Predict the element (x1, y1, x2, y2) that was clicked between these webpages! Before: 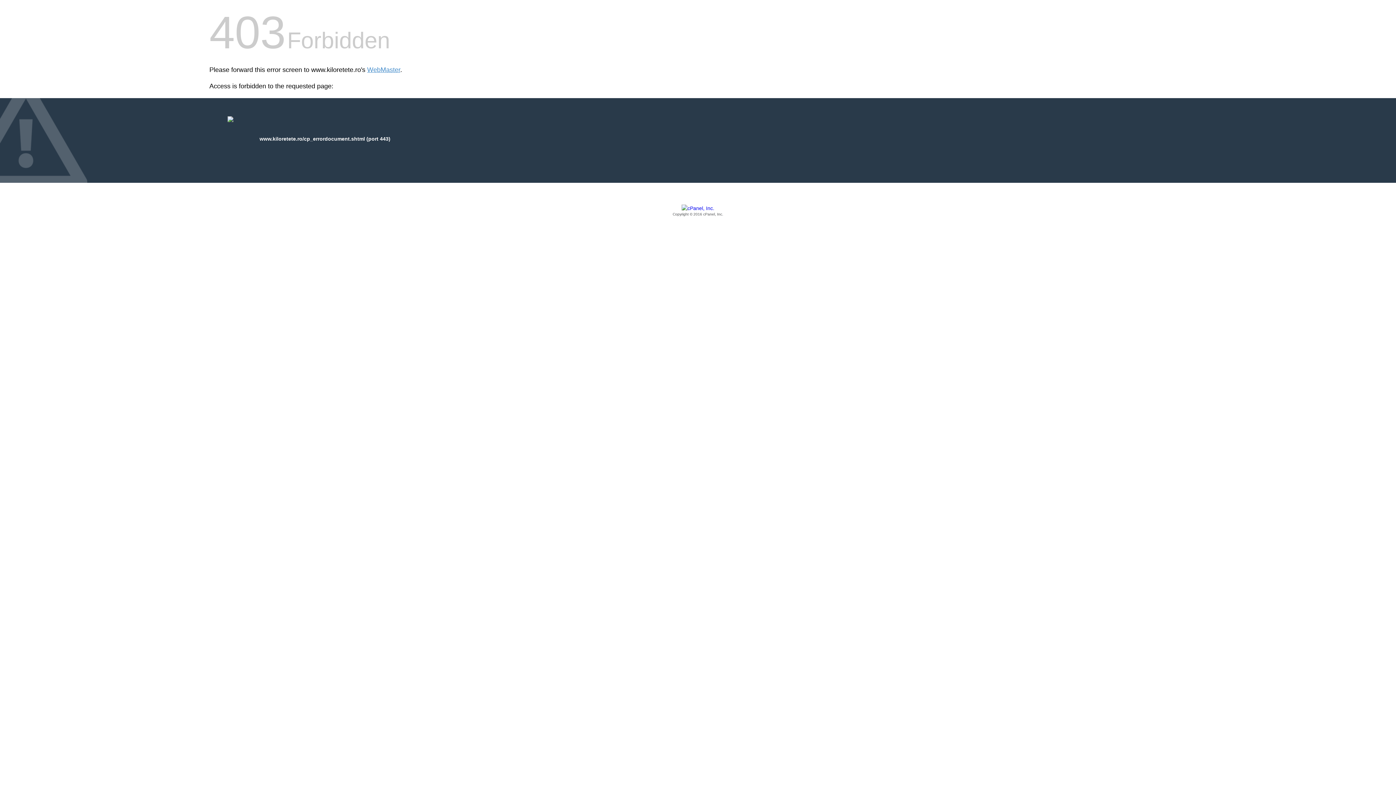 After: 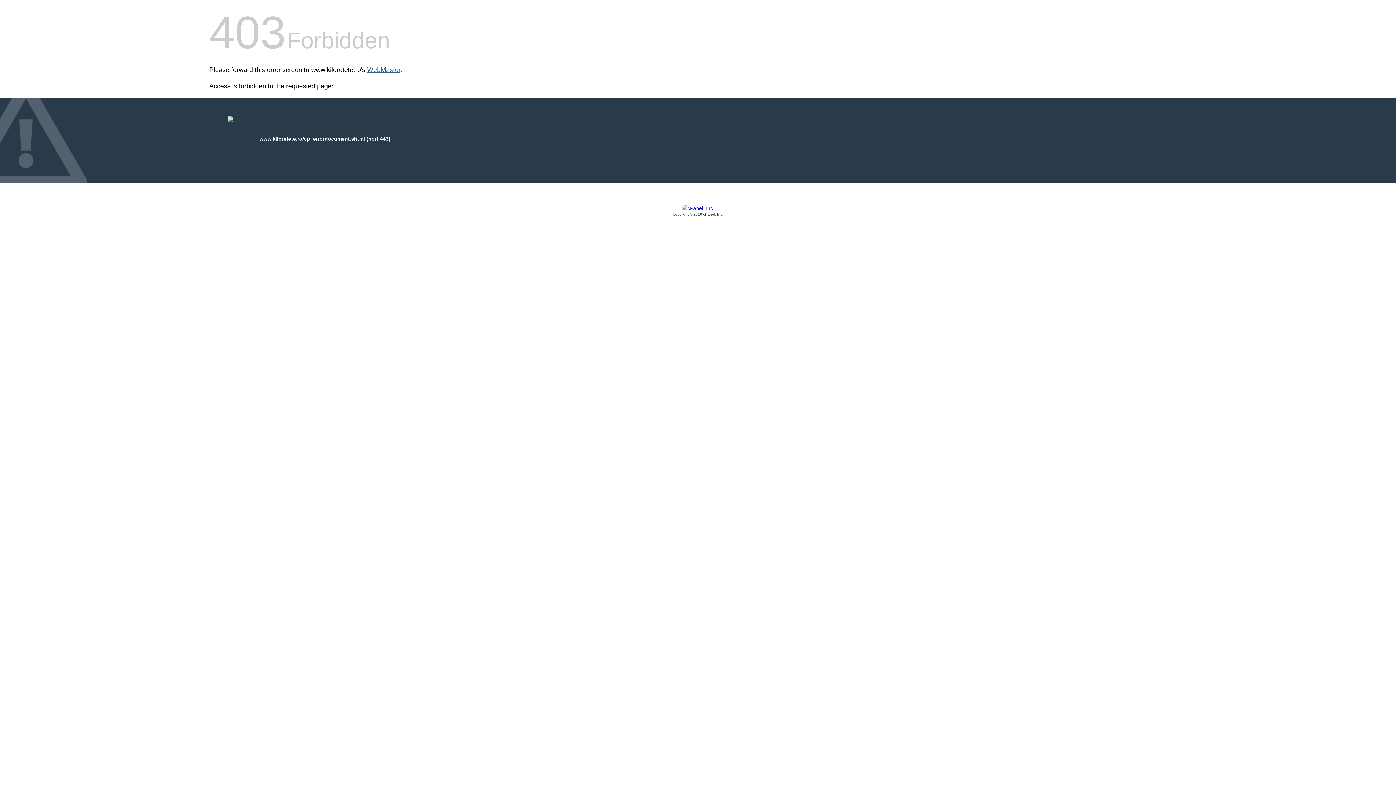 Action: bbox: (367, 66, 400, 73) label: WebMaster